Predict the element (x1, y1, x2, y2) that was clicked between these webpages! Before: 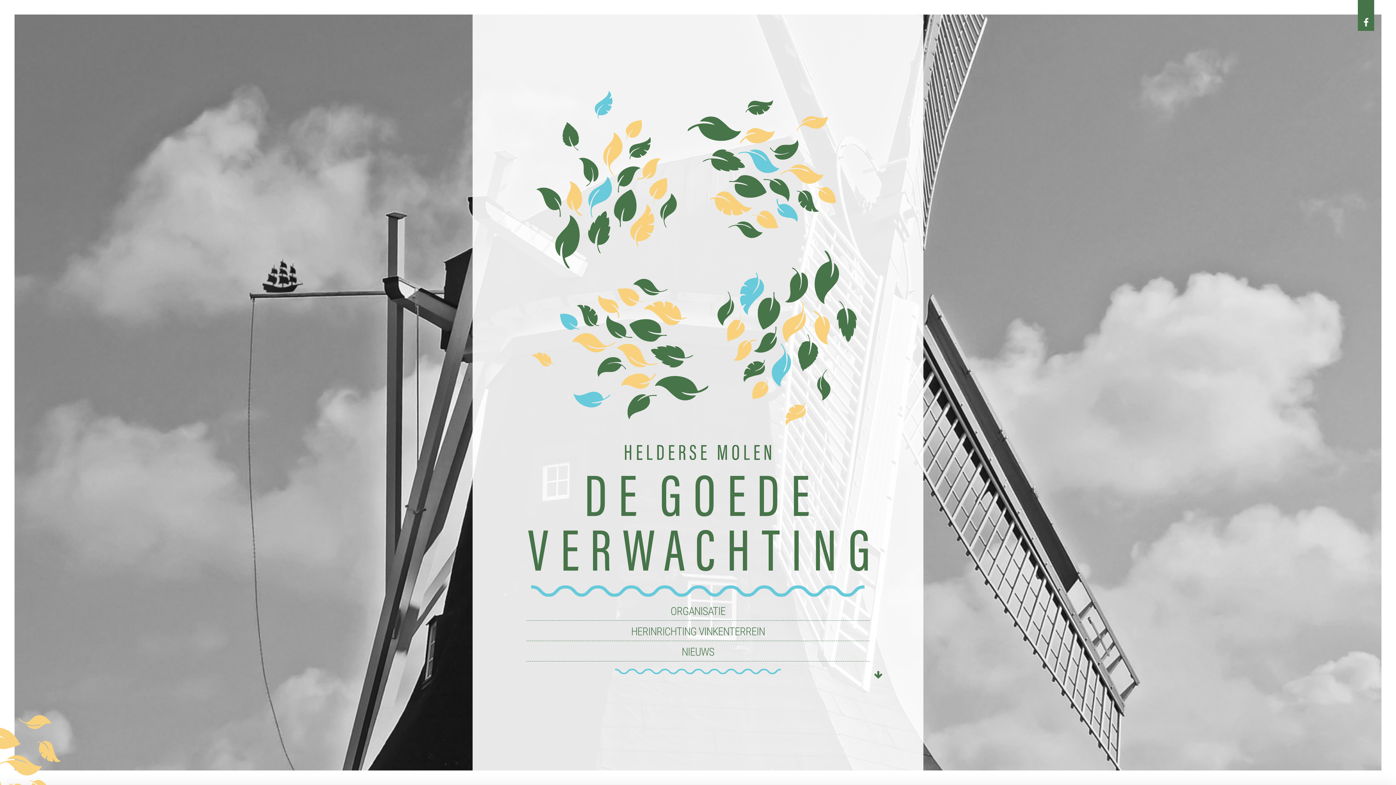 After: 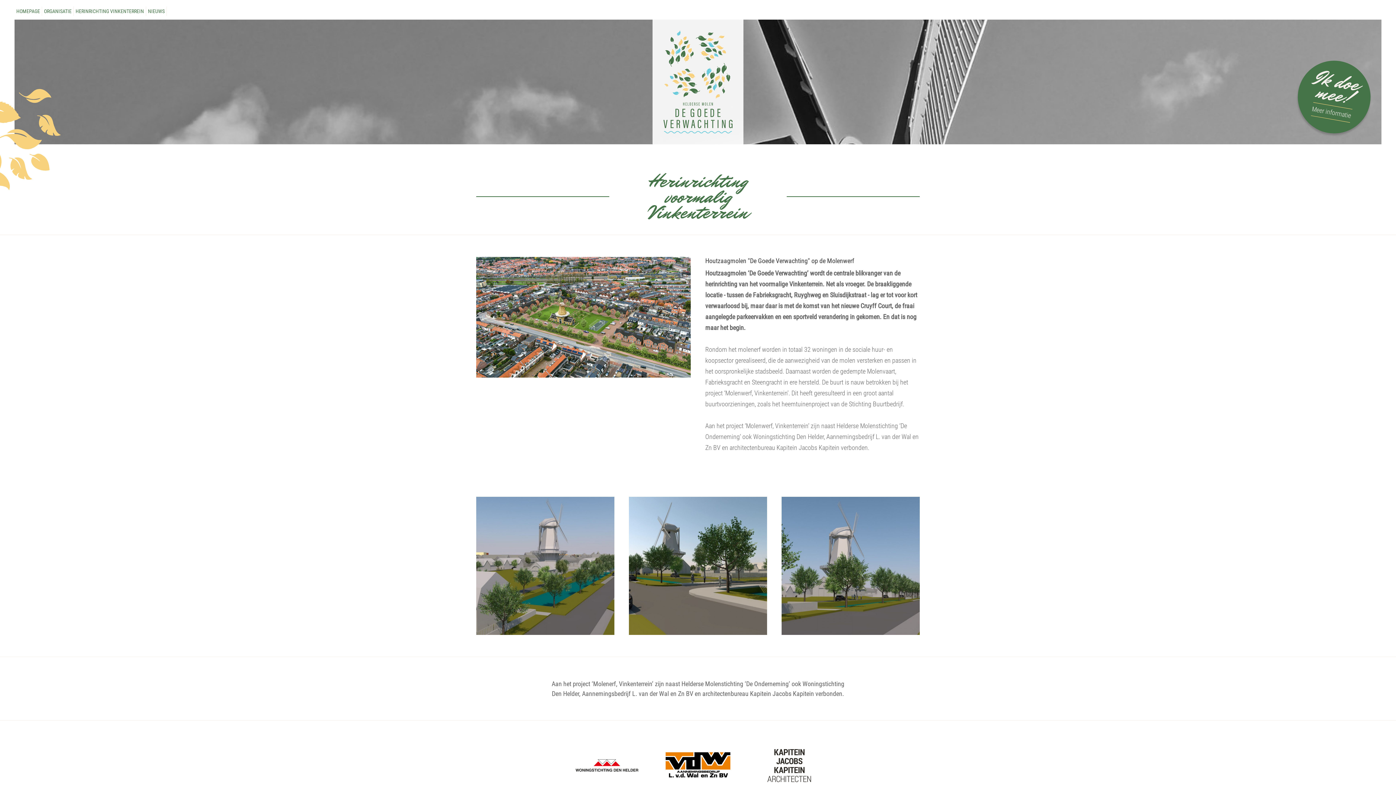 Action: bbox: (526, 622, 869, 641) label: HERINRICHTING VINKENTERREIN